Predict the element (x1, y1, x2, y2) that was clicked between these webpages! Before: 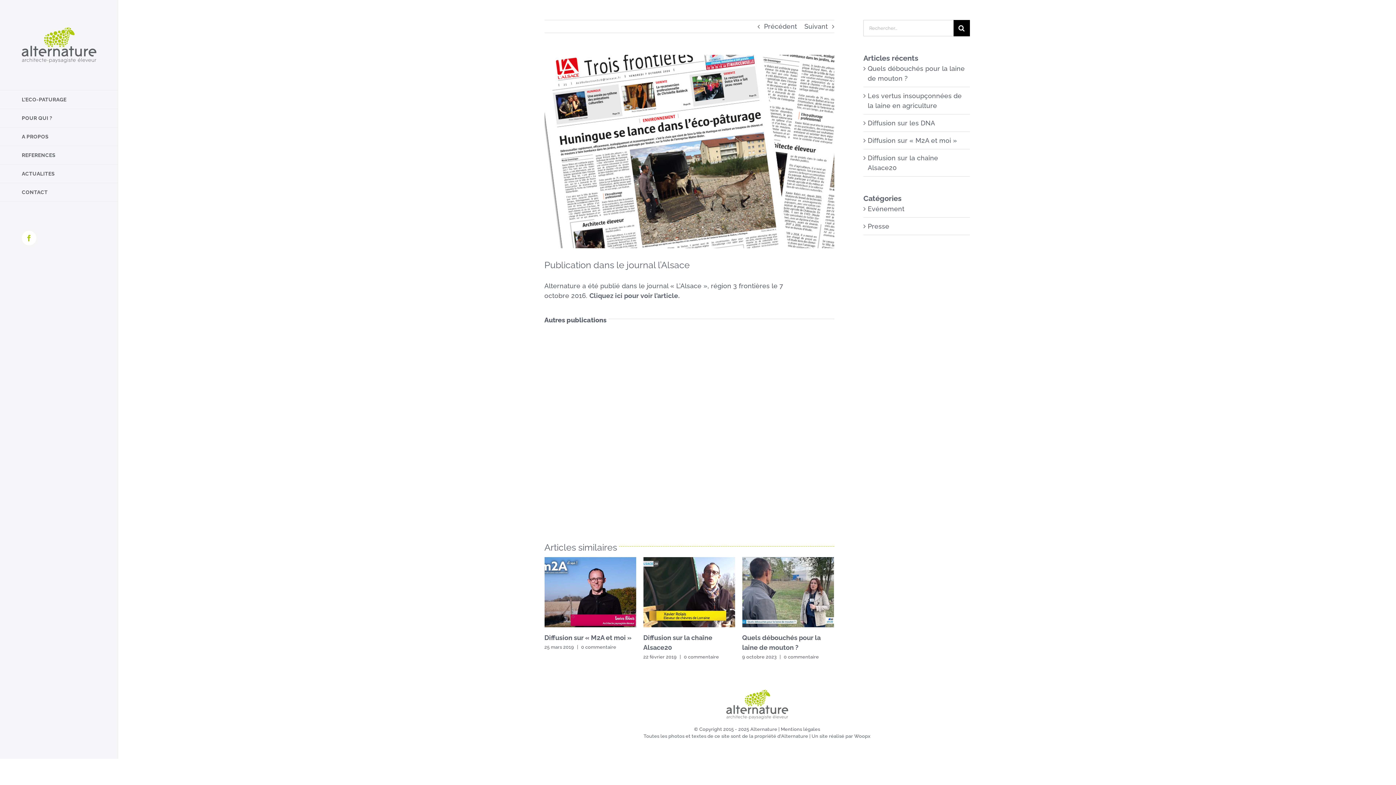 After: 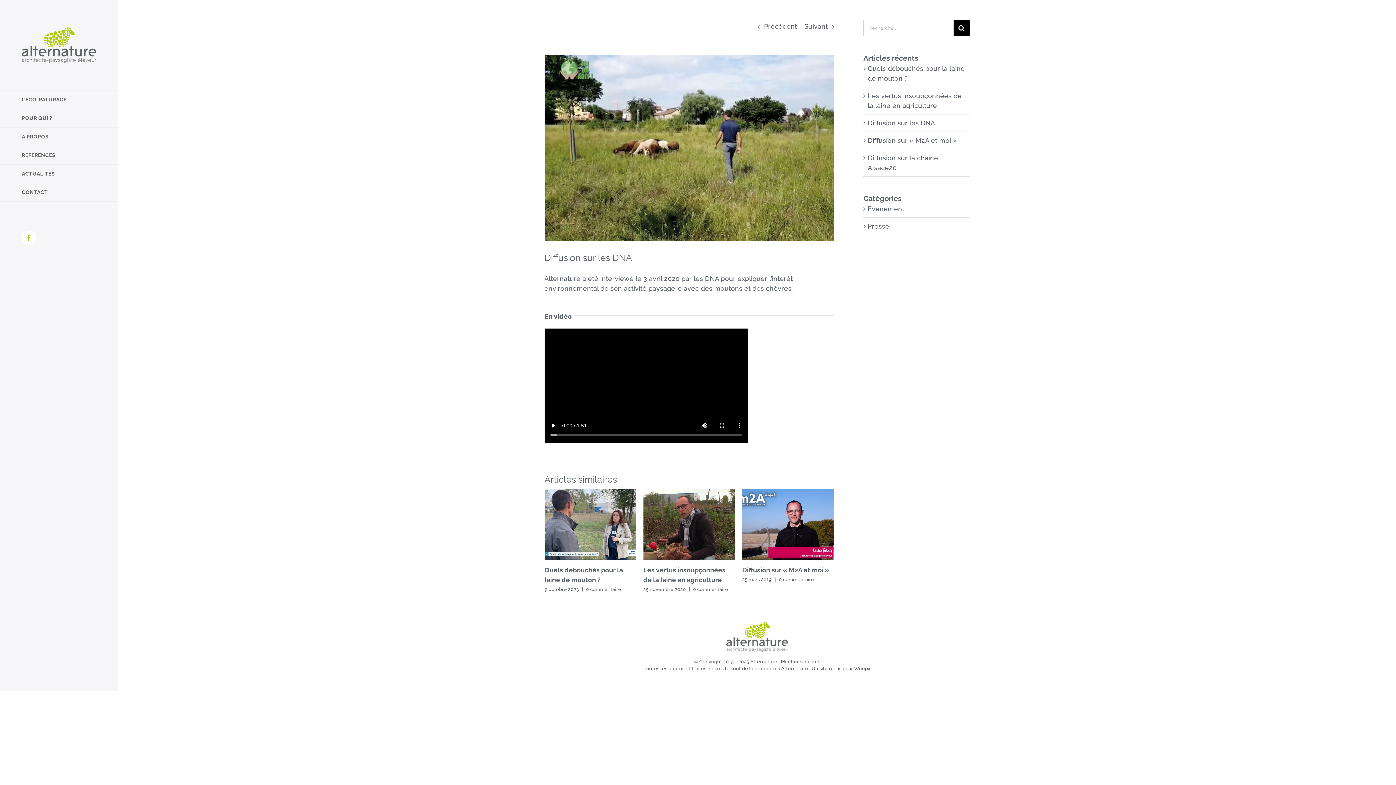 Action: bbox: (742, 634, 808, 641) label: Diffusion sur les DNA